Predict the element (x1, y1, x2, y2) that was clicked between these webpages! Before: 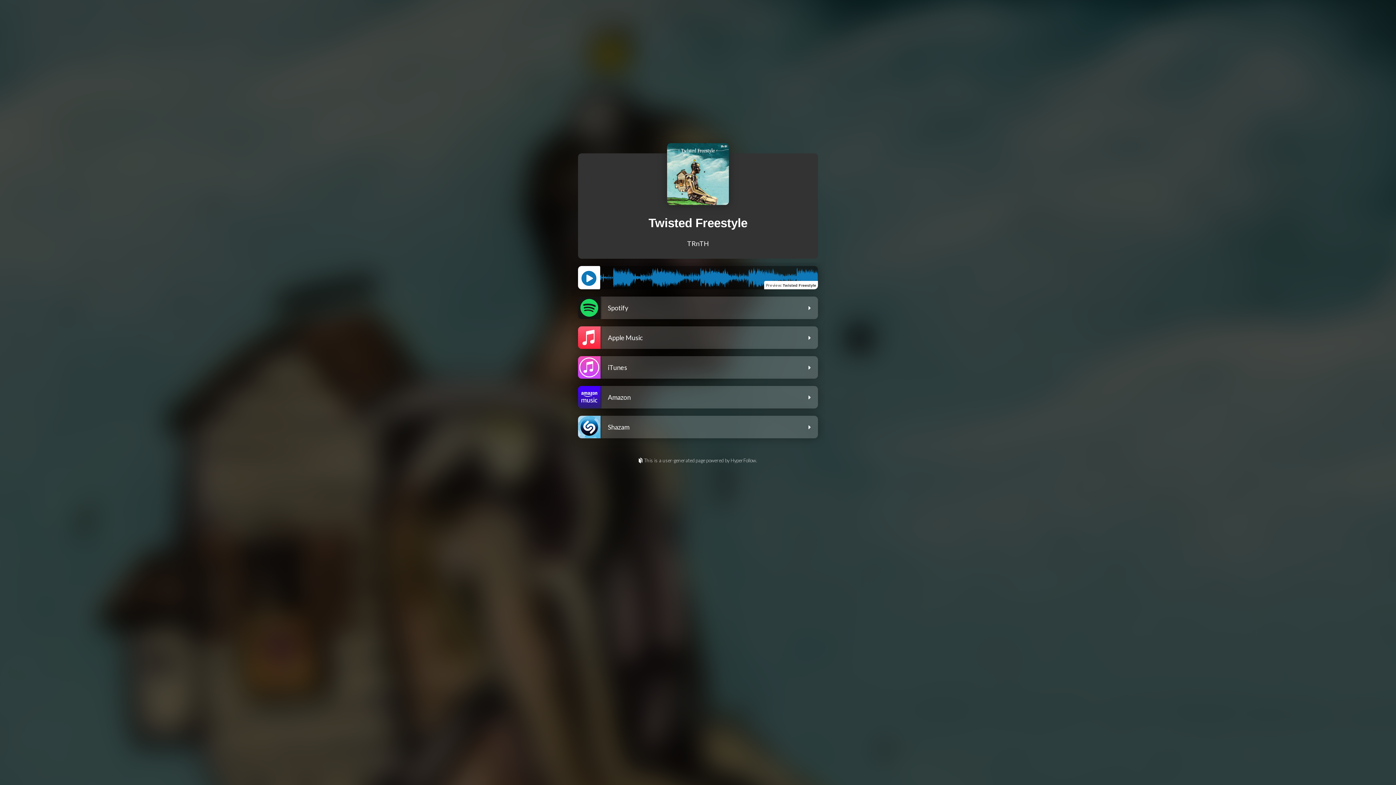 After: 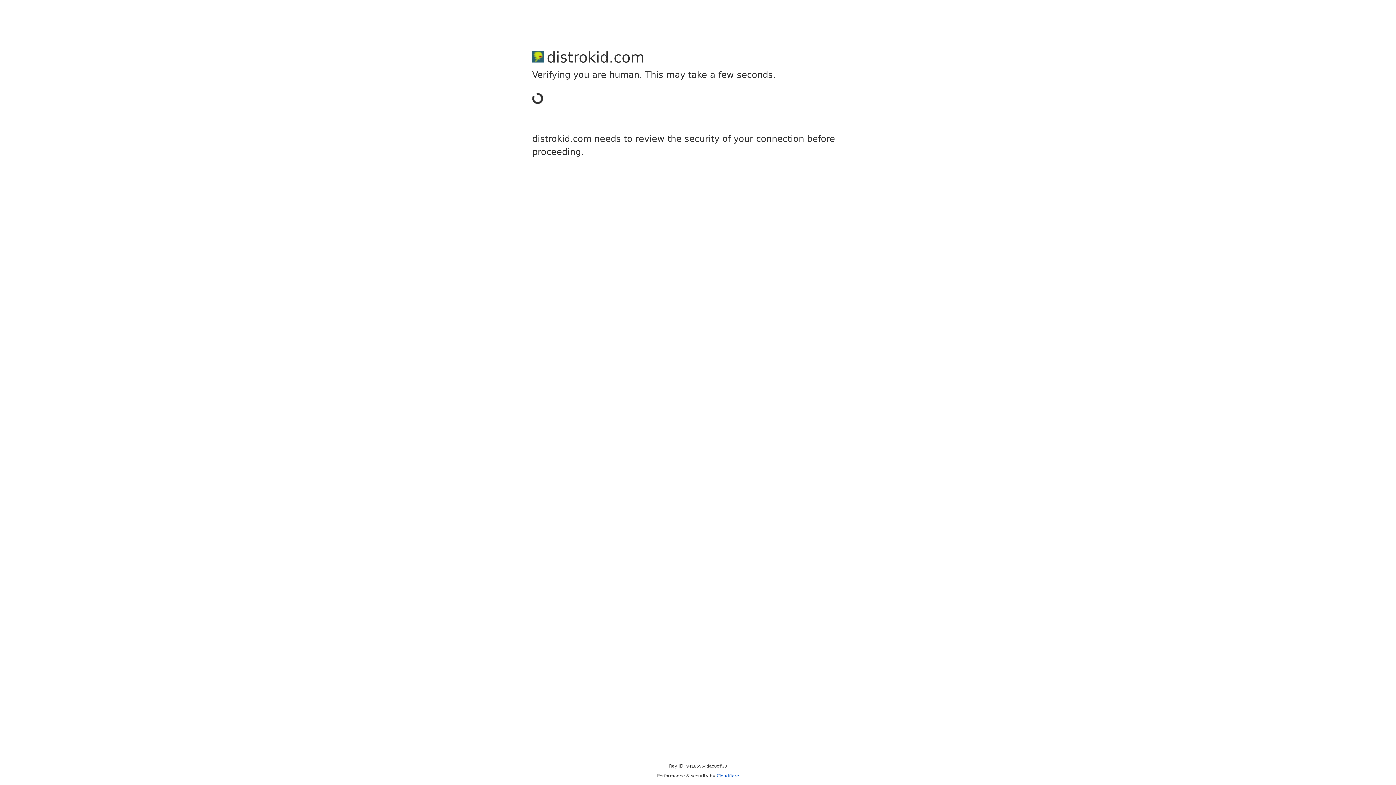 Action: label: This is a user-generated page powered by HyperFollow. bbox: (0, 457, 1396, 464)